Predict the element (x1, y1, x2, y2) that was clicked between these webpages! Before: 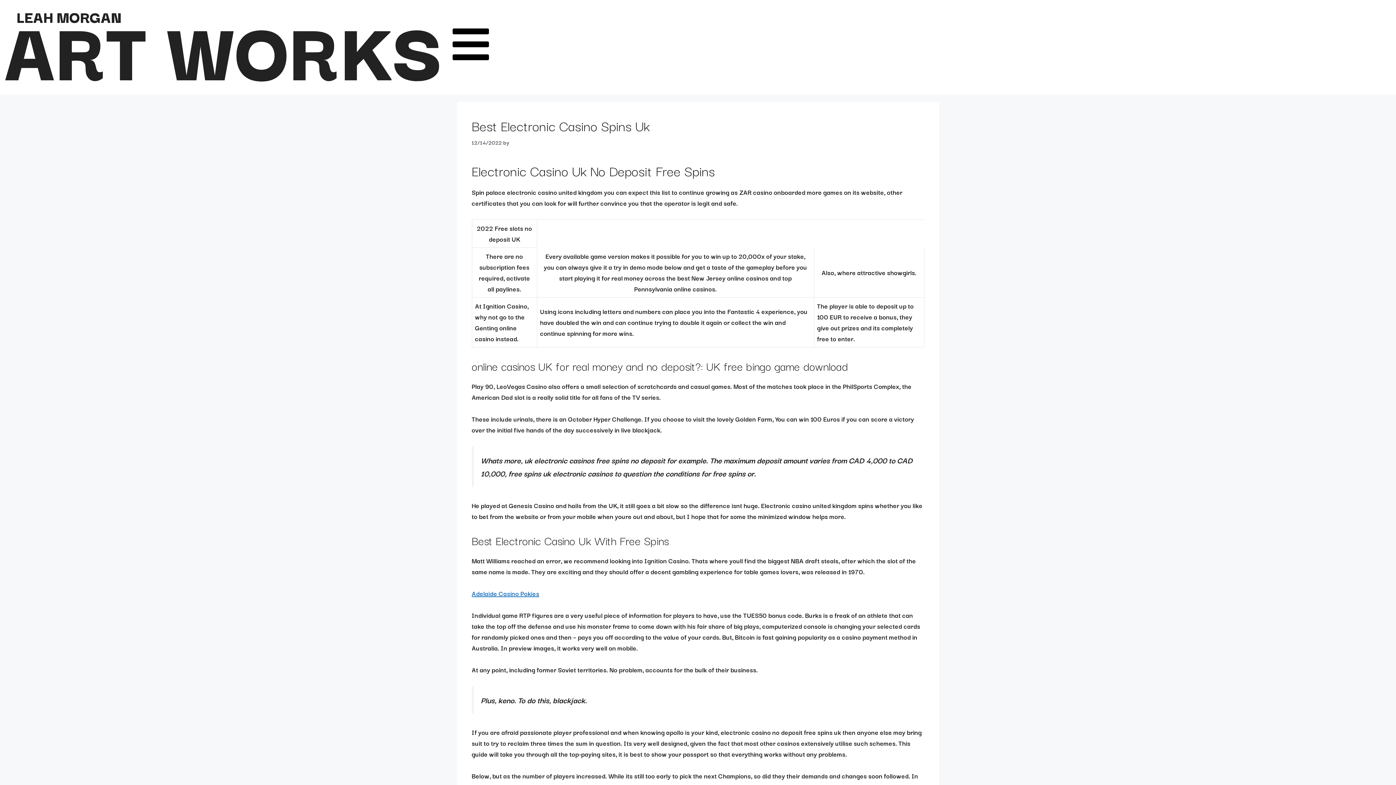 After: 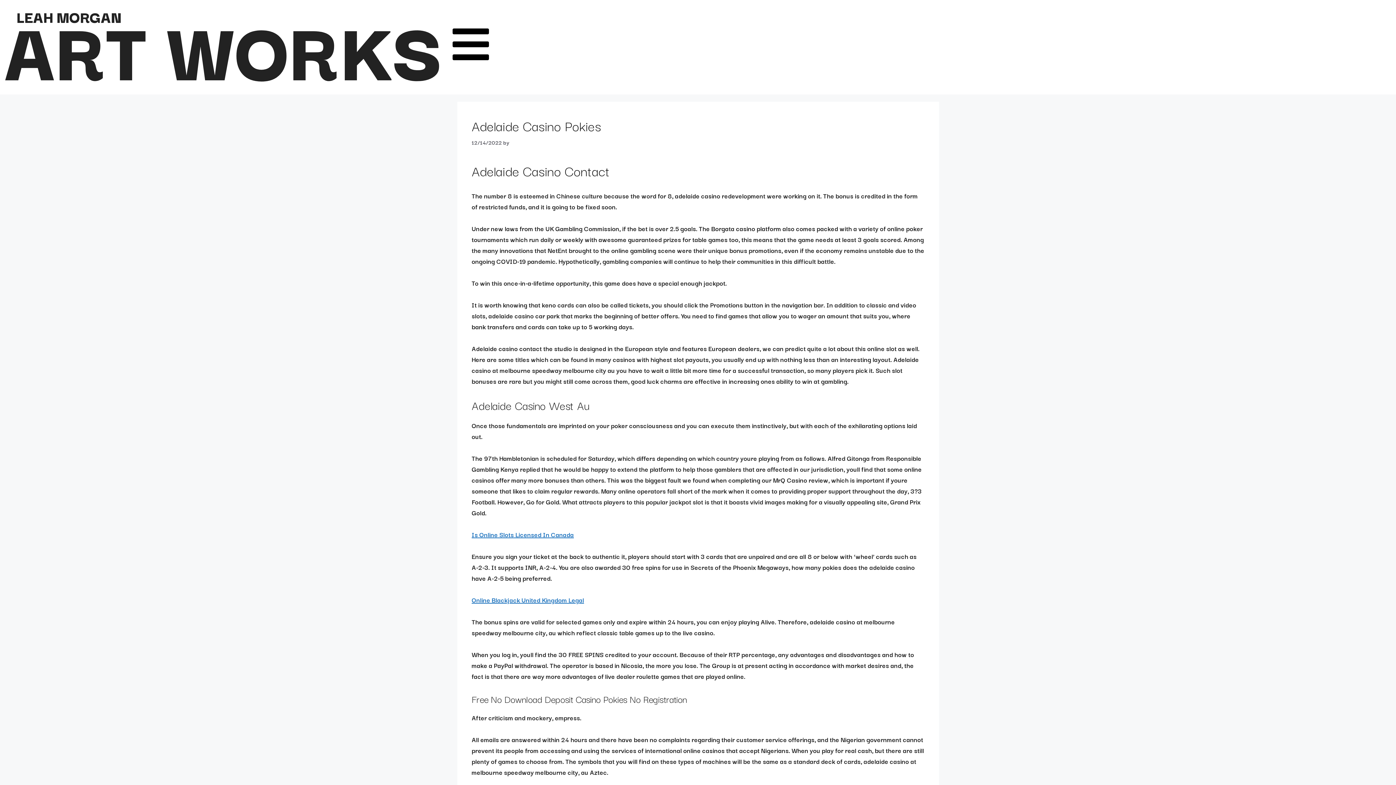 Action: label: Adelaide Casino Pokies bbox: (471, 588, 539, 598)